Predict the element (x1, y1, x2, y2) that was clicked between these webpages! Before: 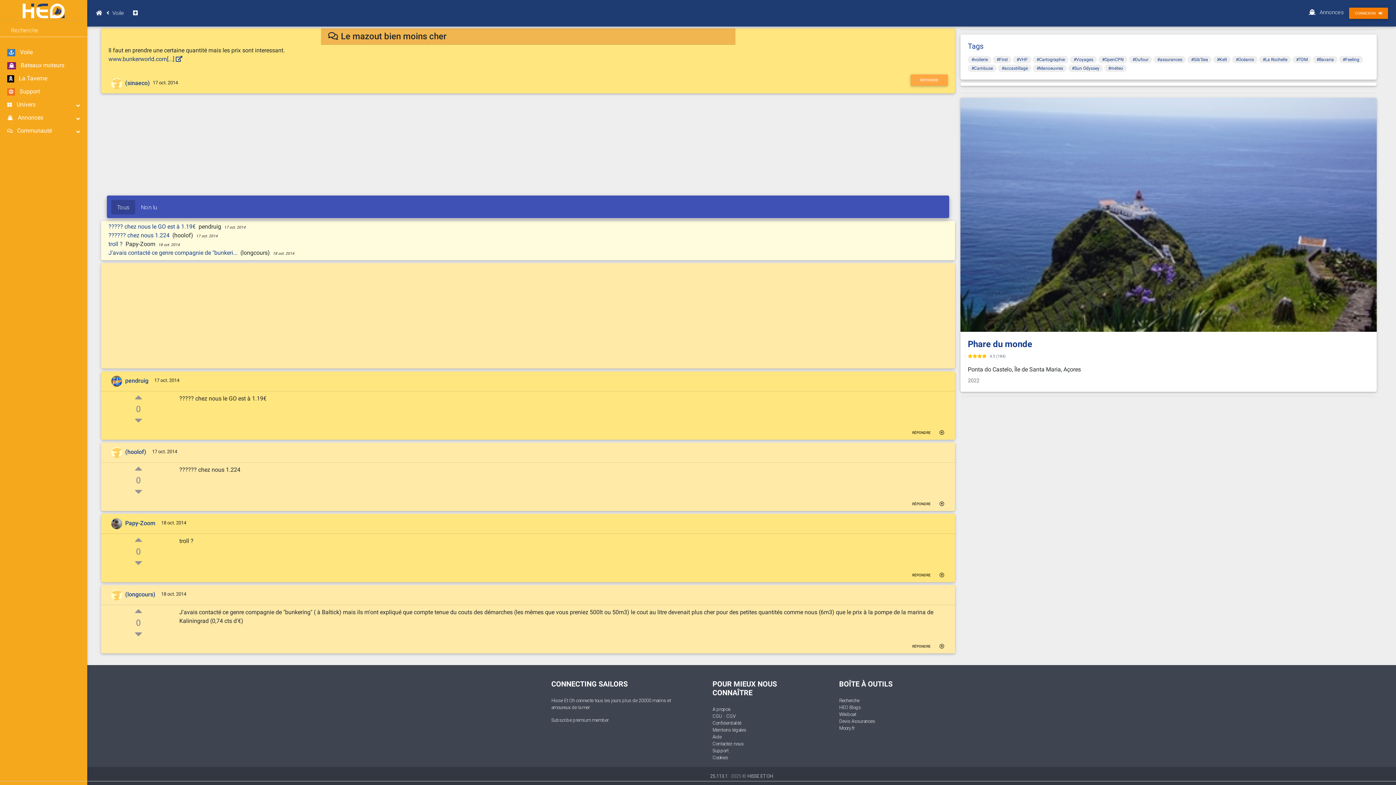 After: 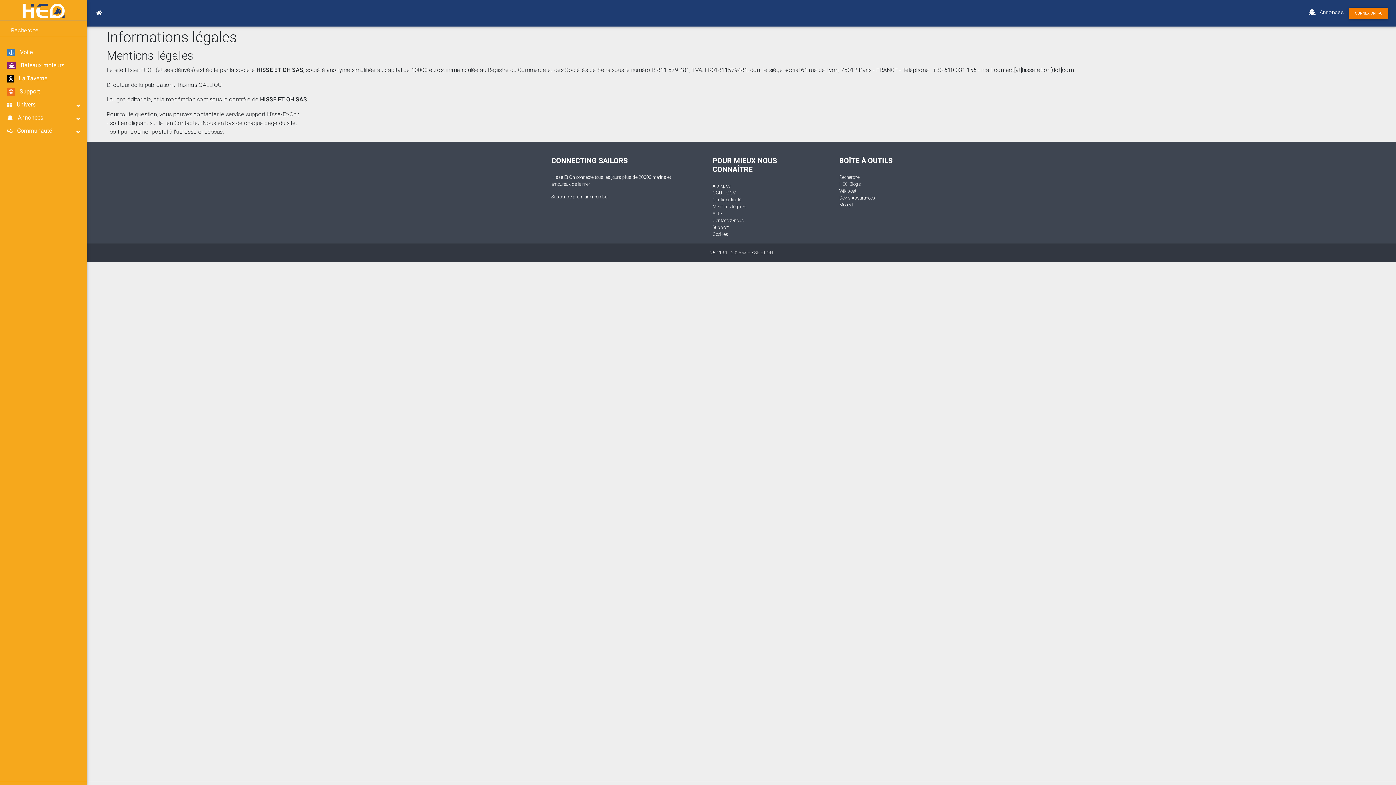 Action: label: Mentions légales bbox: (712, 727, 746, 733)